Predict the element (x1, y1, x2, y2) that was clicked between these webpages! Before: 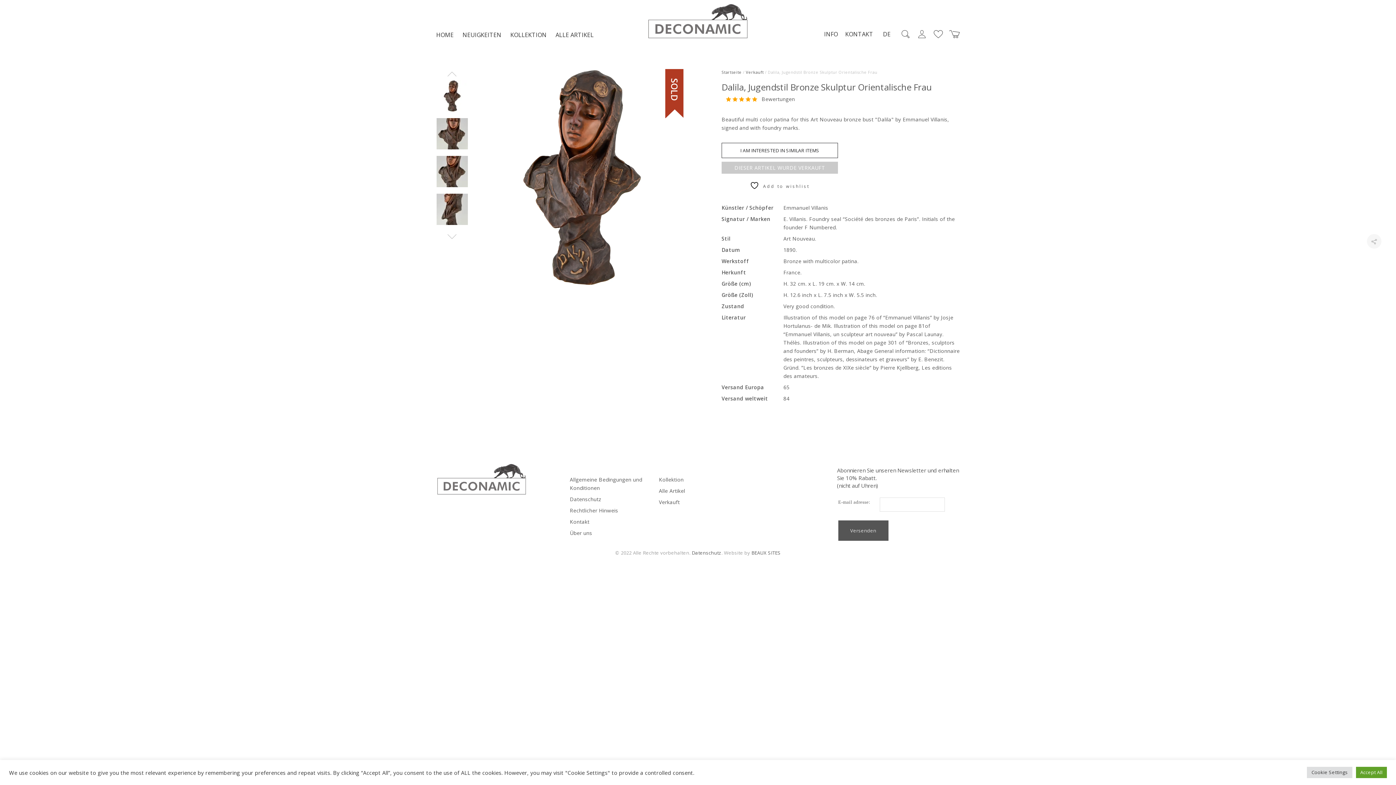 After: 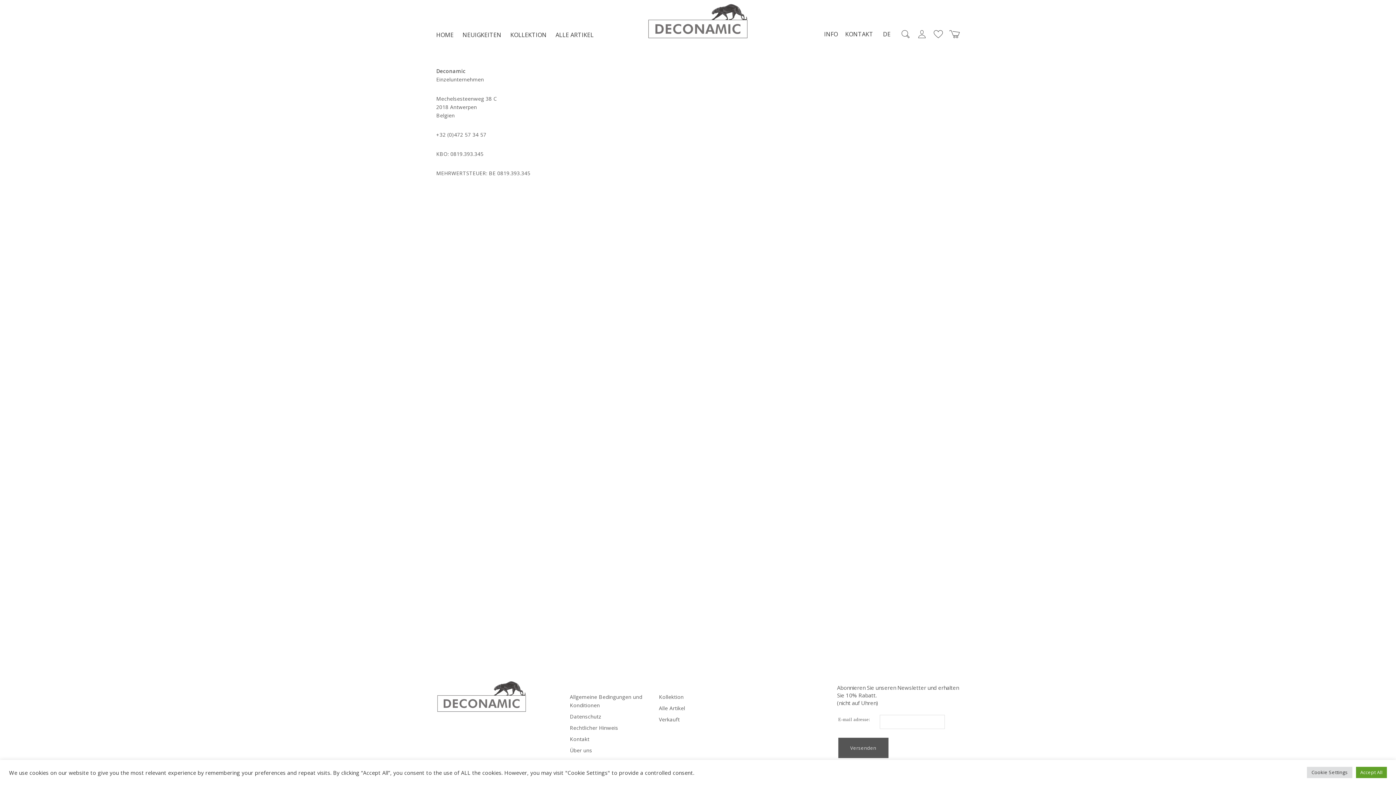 Action: bbox: (570, 507, 618, 514) label: Rechtlicher Hinweis